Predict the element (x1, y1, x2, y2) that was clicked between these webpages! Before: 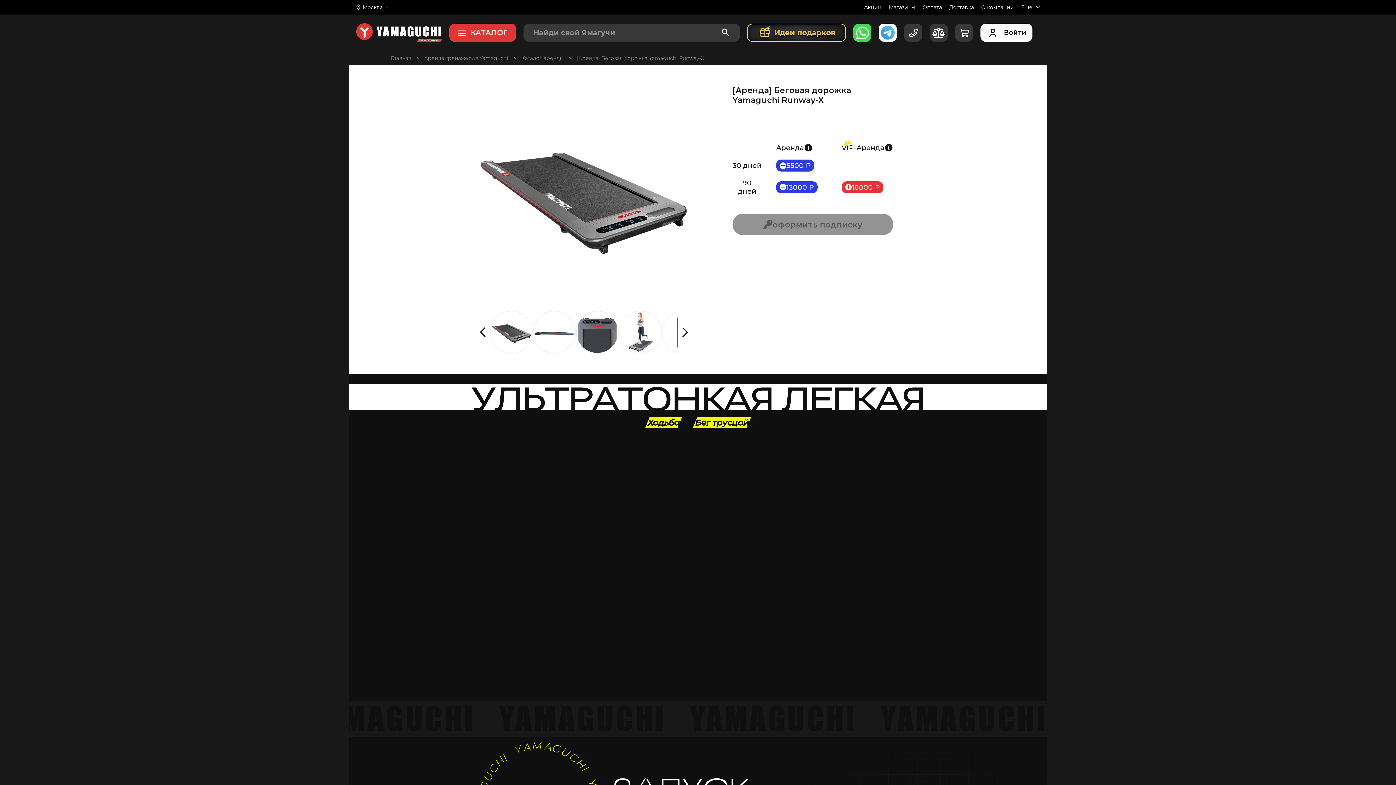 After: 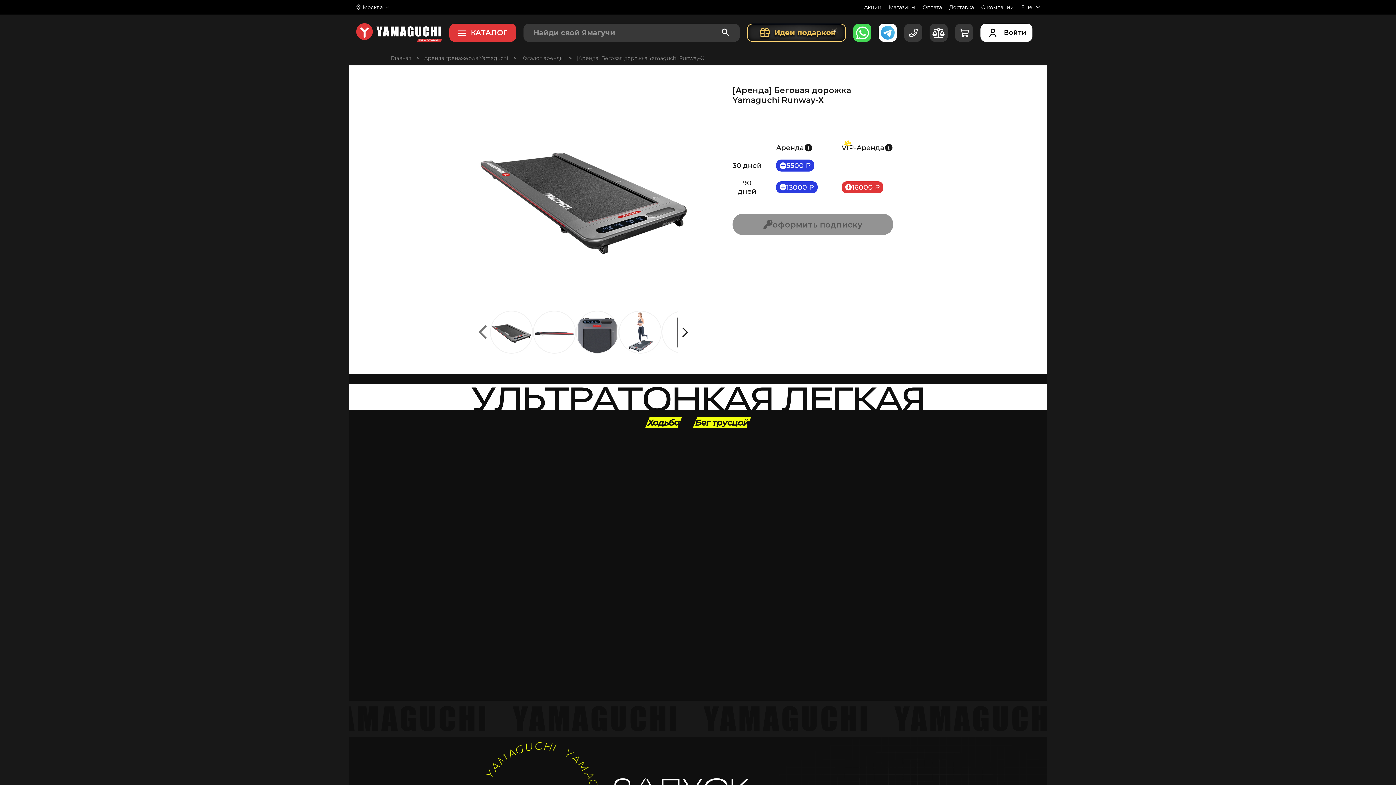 Action: bbox: (475, 324, 490, 339)